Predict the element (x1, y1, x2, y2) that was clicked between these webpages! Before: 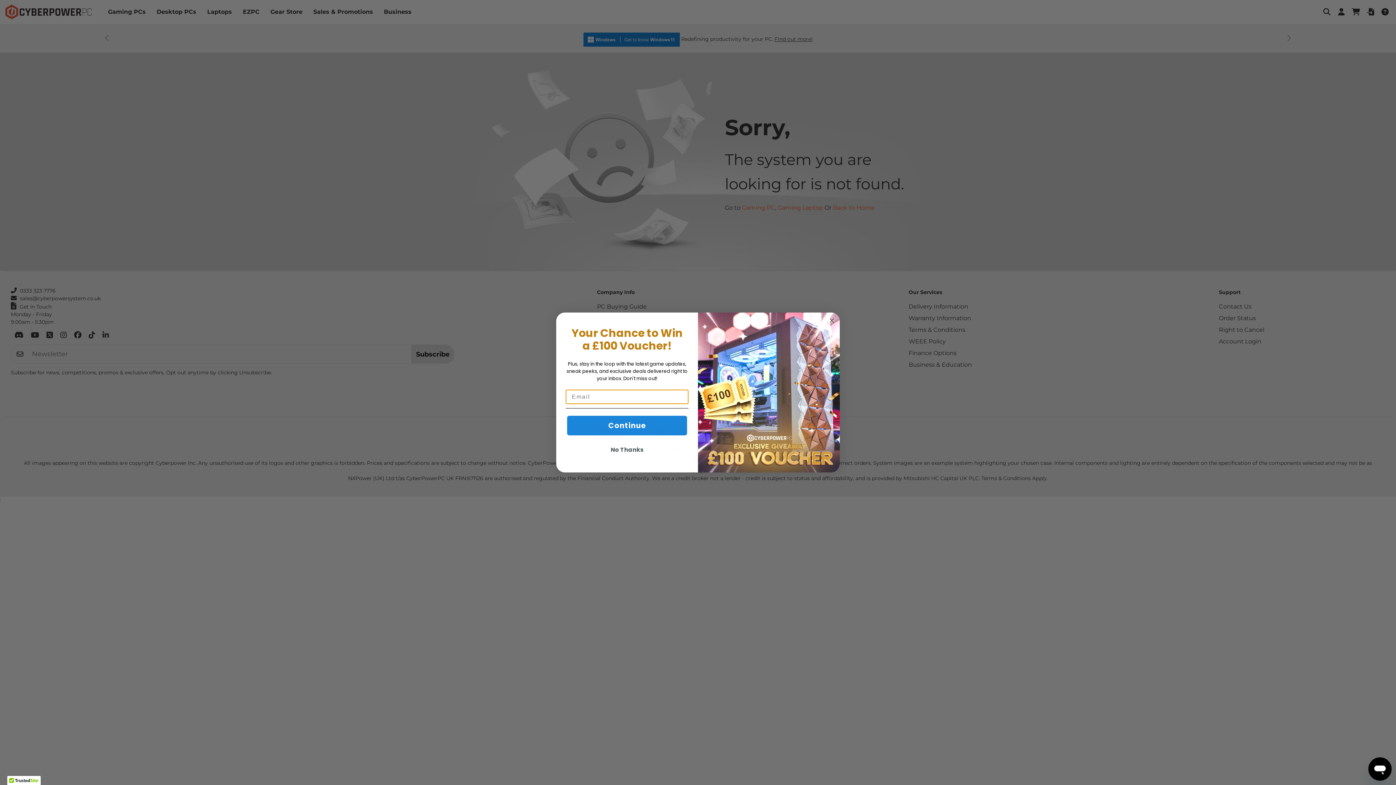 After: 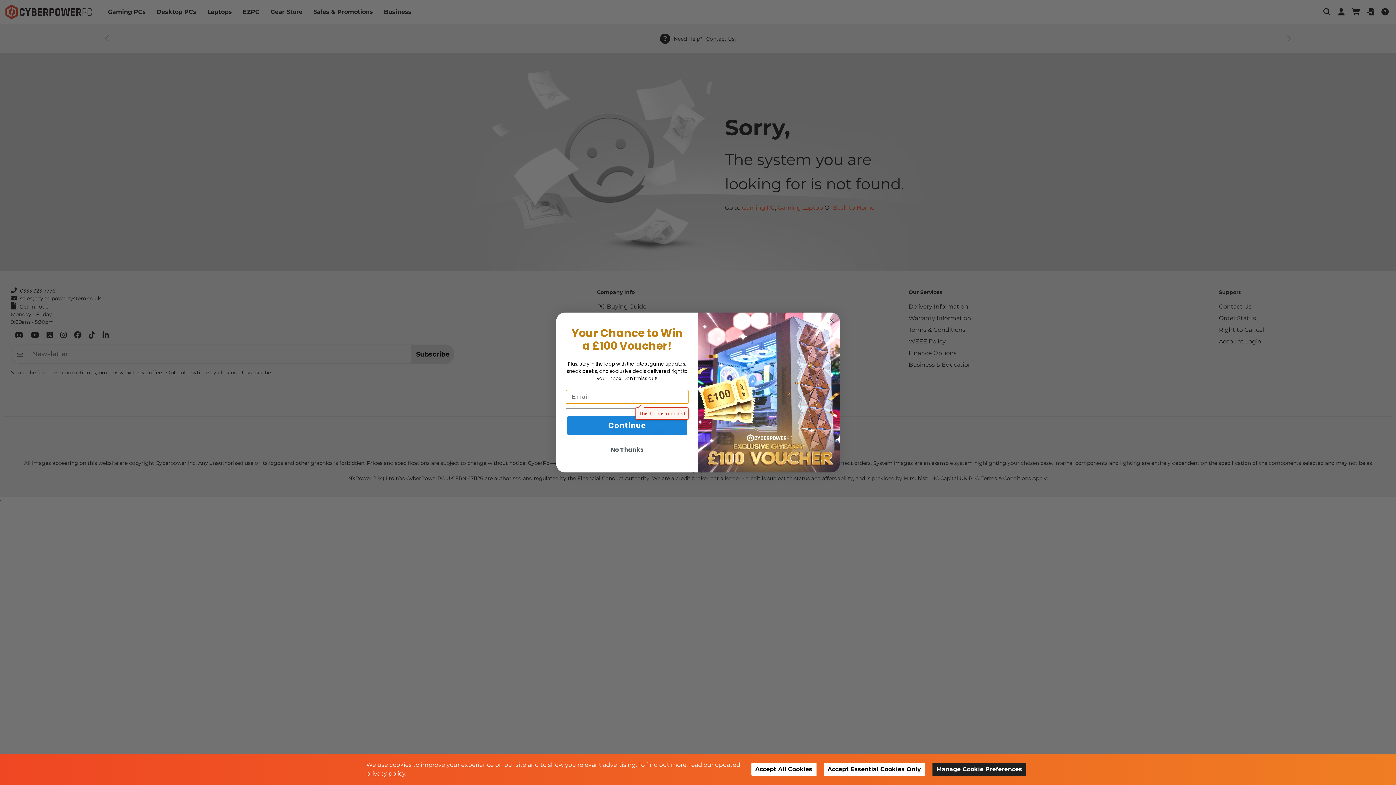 Action: bbox: (567, 415, 687, 435) label: Continue